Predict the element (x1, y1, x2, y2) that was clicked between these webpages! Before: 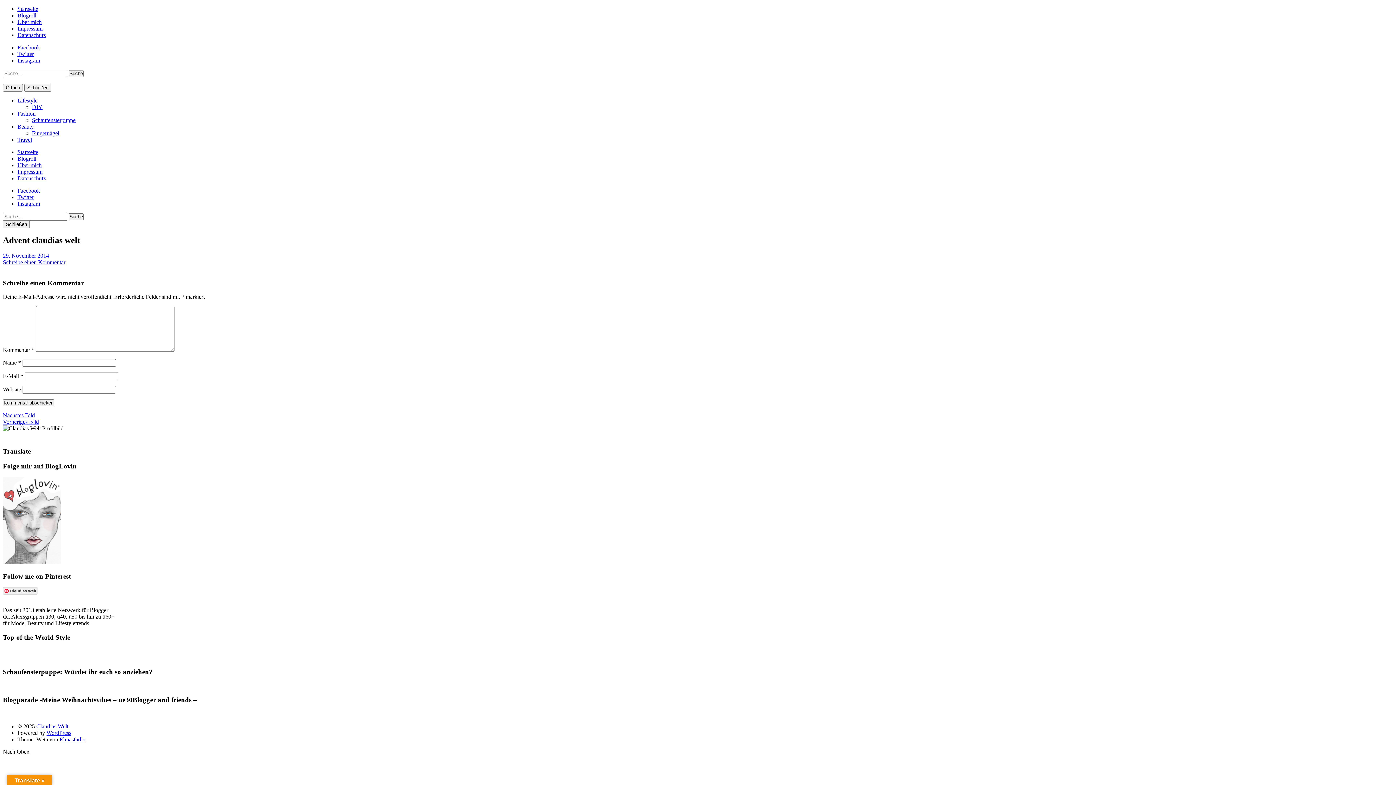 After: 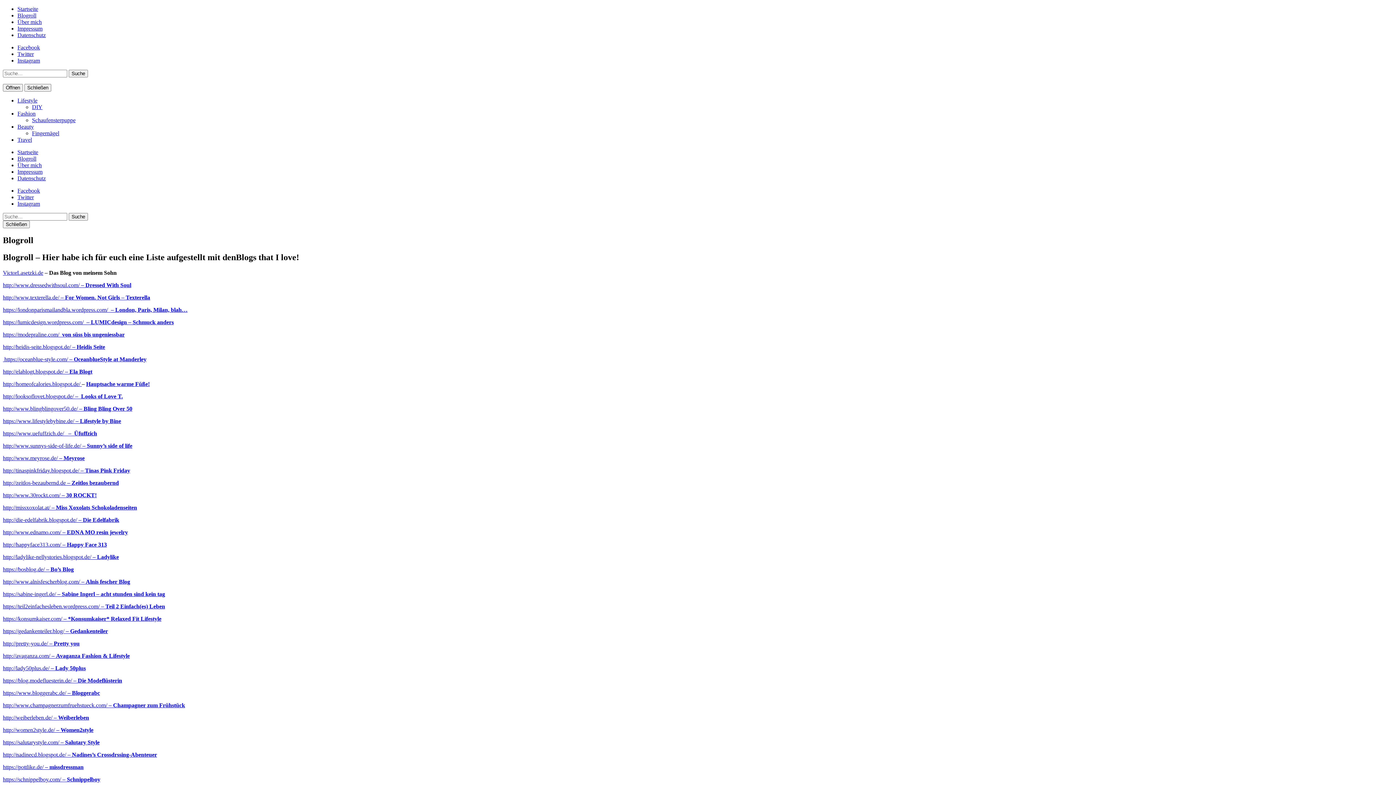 Action: bbox: (17, 12, 36, 18) label: Blogroll